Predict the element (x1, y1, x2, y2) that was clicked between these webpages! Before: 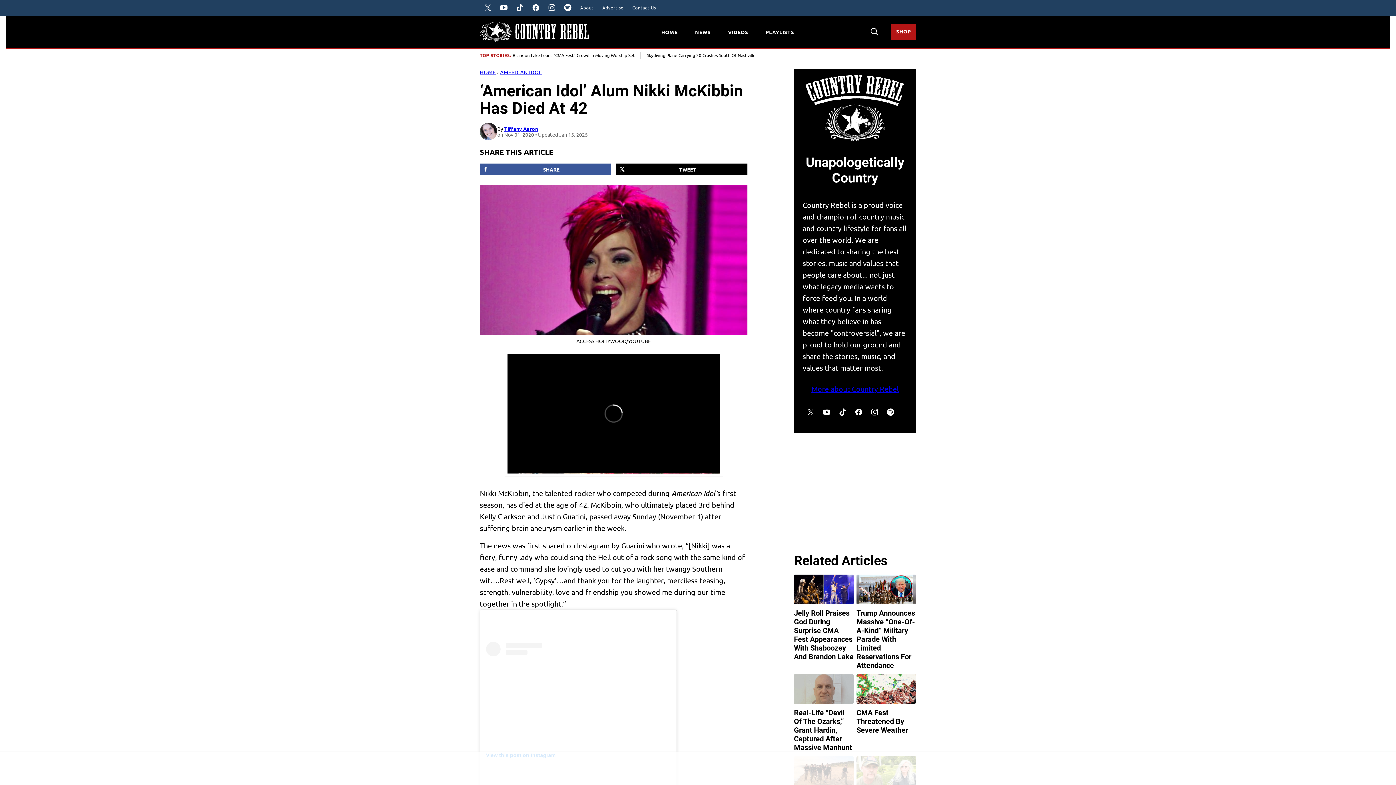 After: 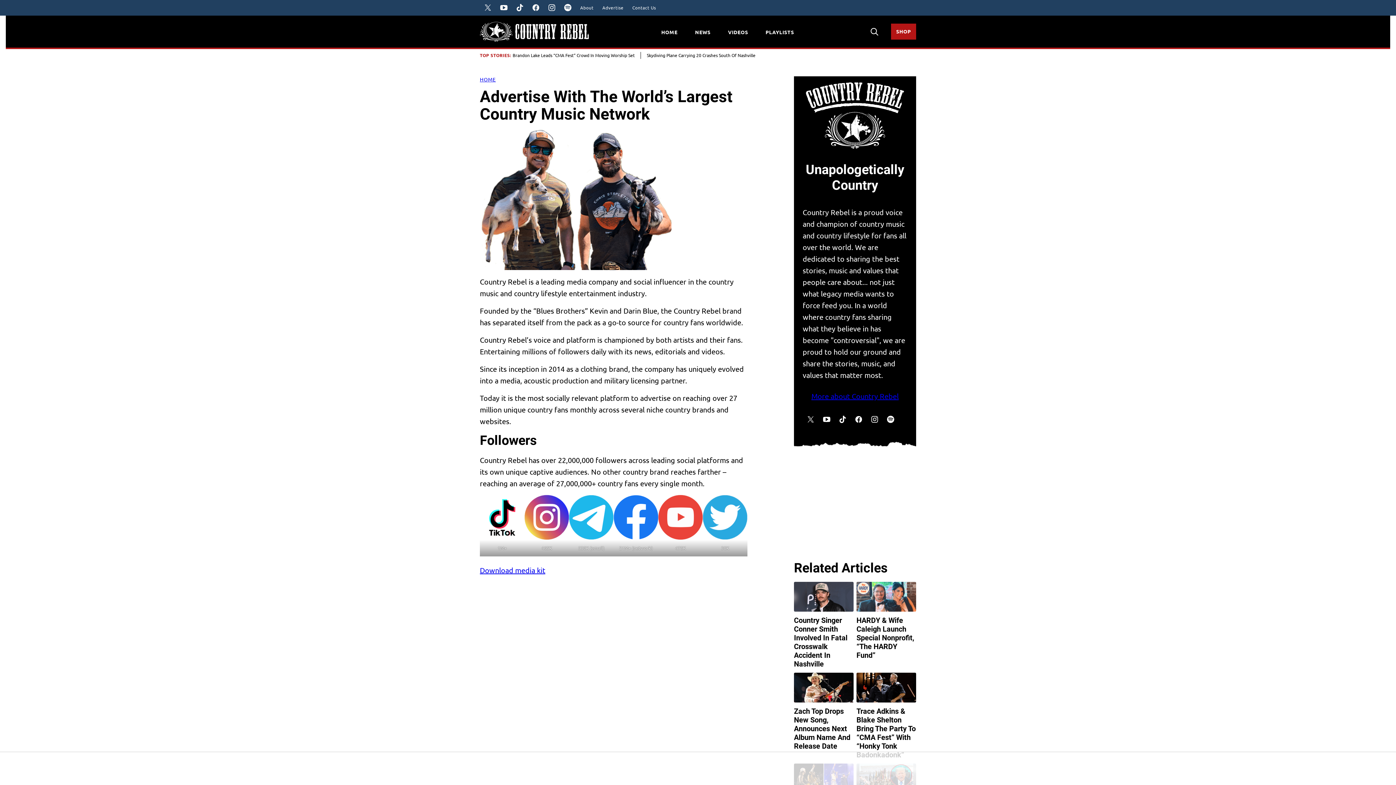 Action: bbox: (598, 0, 628, 15) label: Advertise